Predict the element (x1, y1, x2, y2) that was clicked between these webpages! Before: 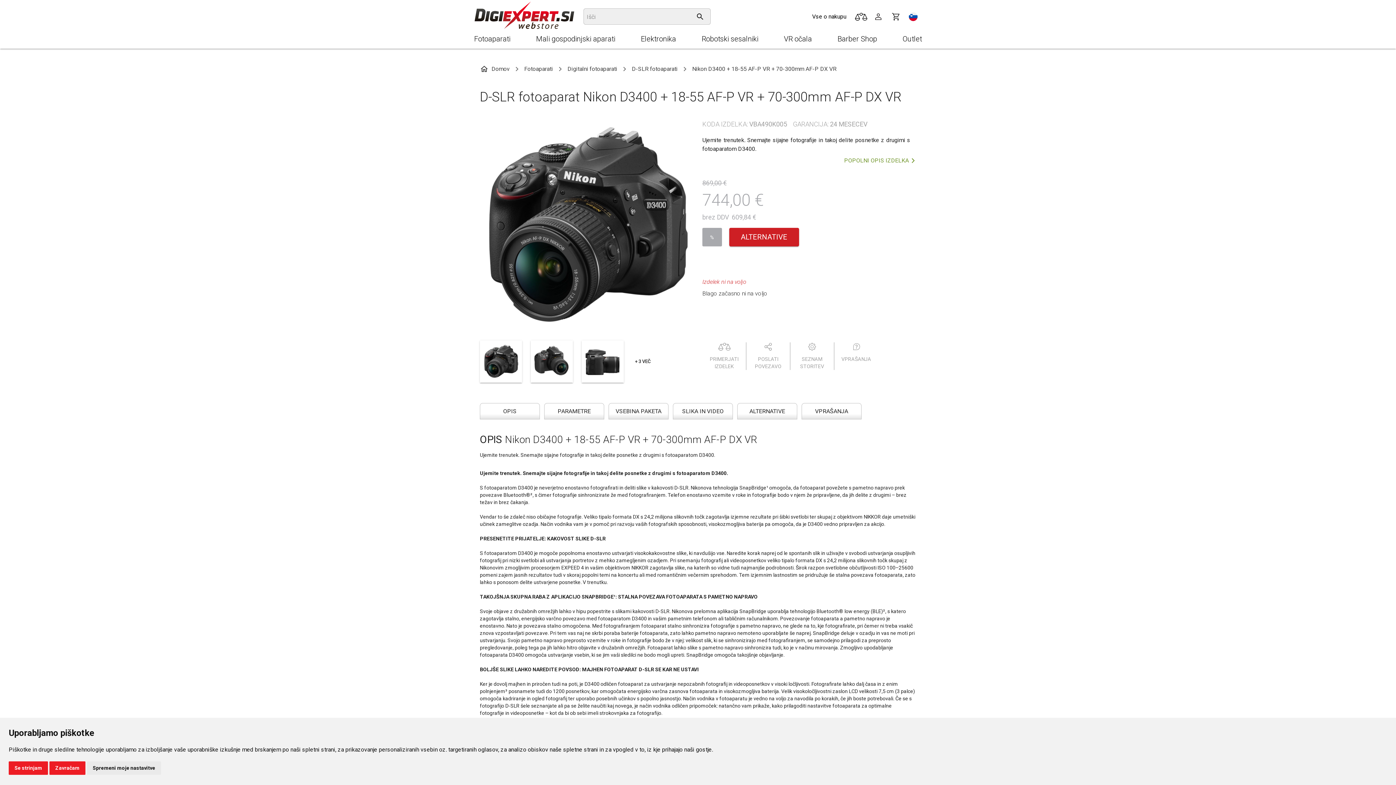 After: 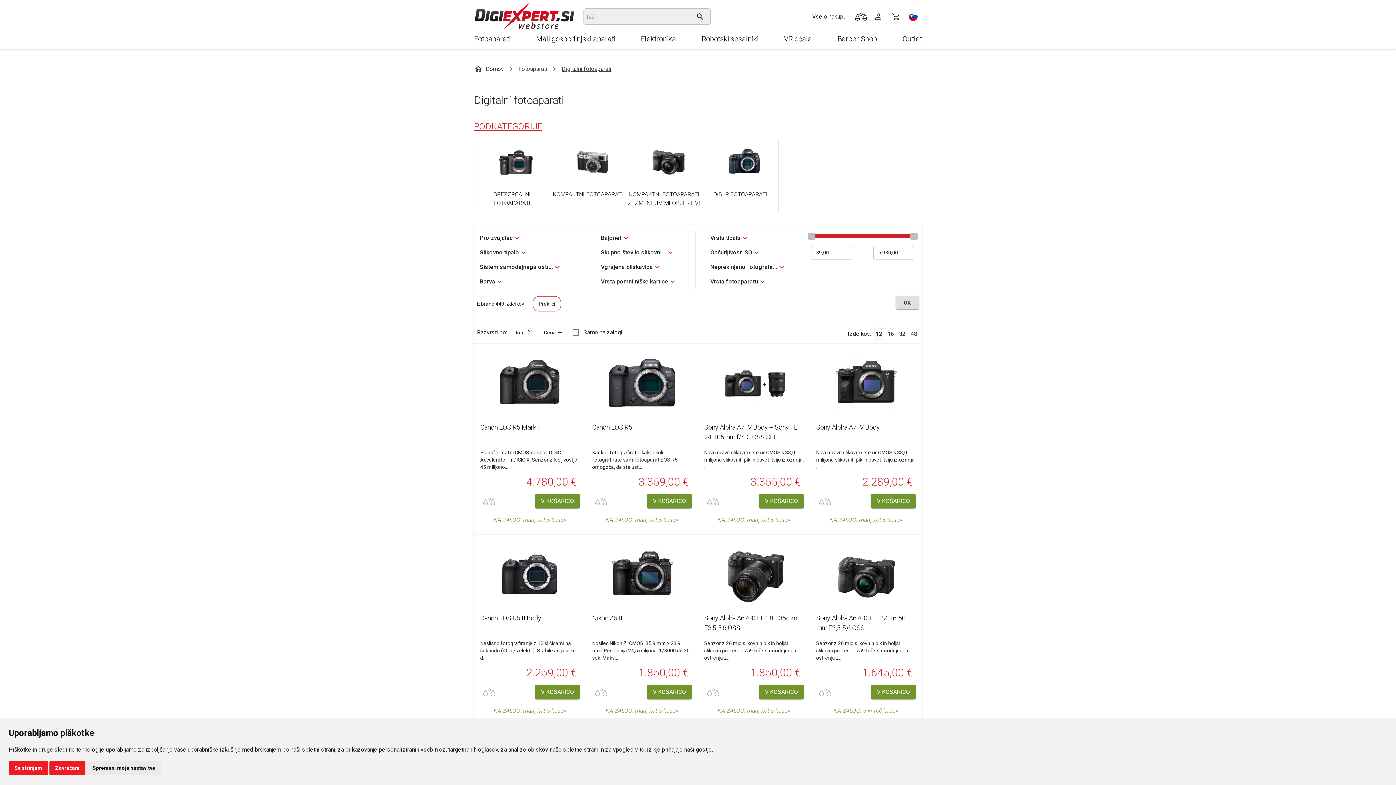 Action: label: Digitalni fotoaparati bbox: (567, 63, 617, 74)